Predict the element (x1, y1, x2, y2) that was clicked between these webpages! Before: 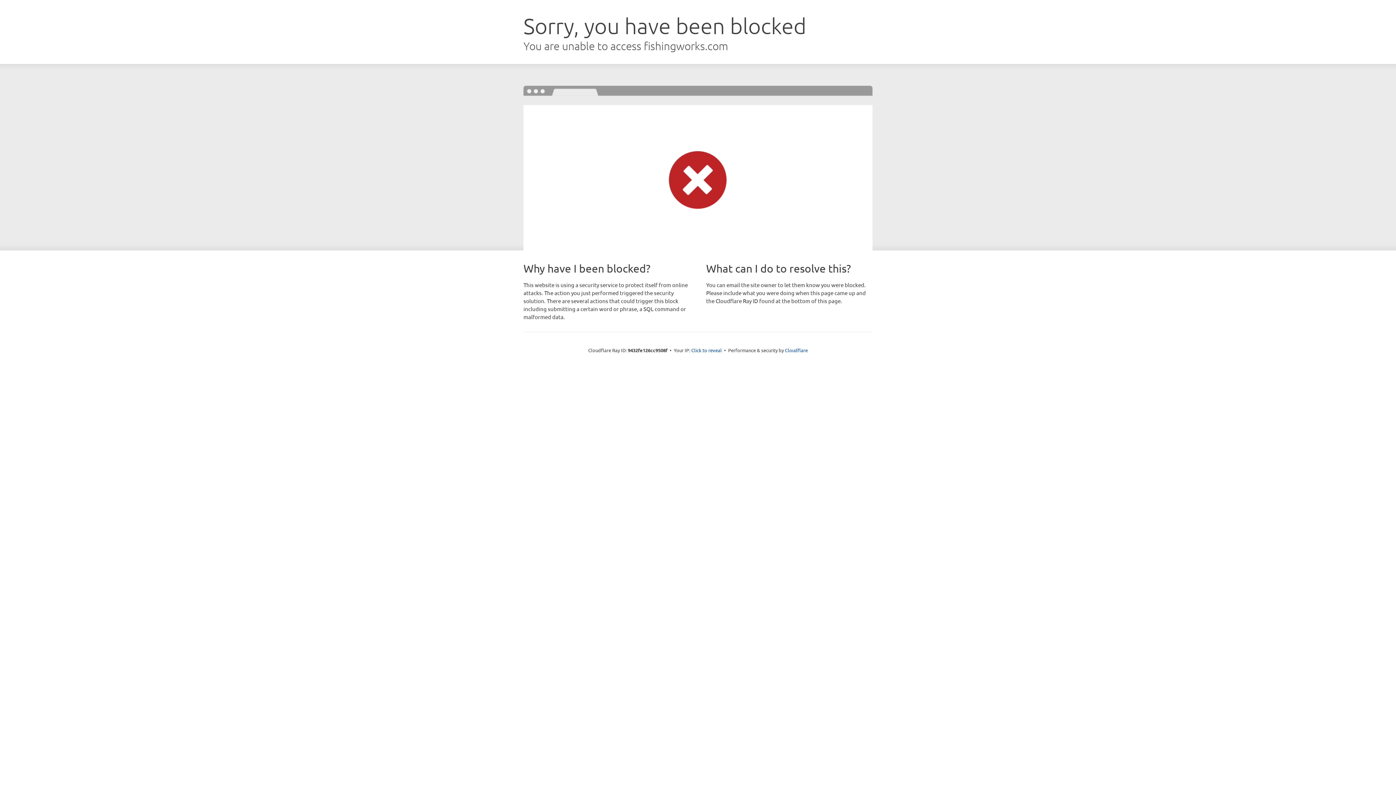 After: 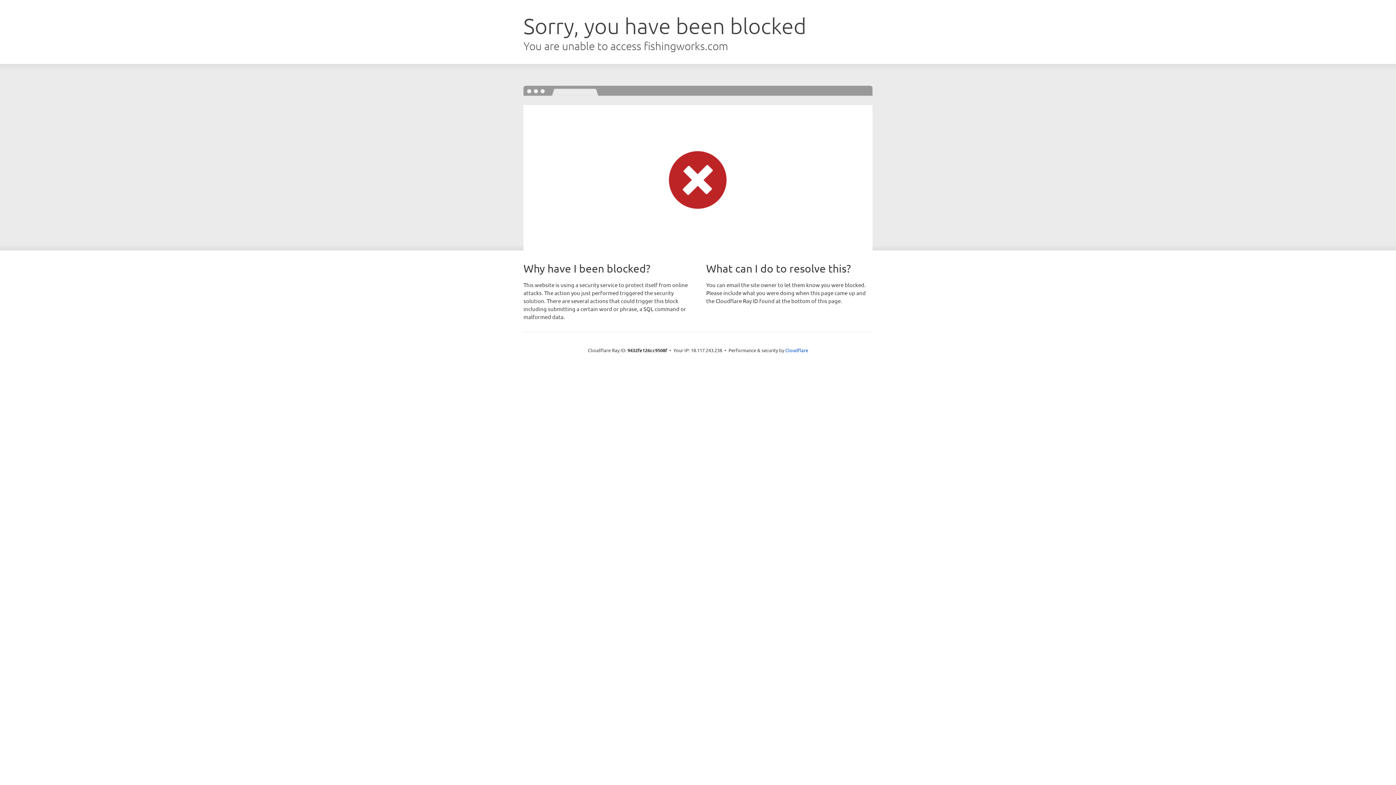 Action: bbox: (691, 346, 722, 353) label: Click to reveal